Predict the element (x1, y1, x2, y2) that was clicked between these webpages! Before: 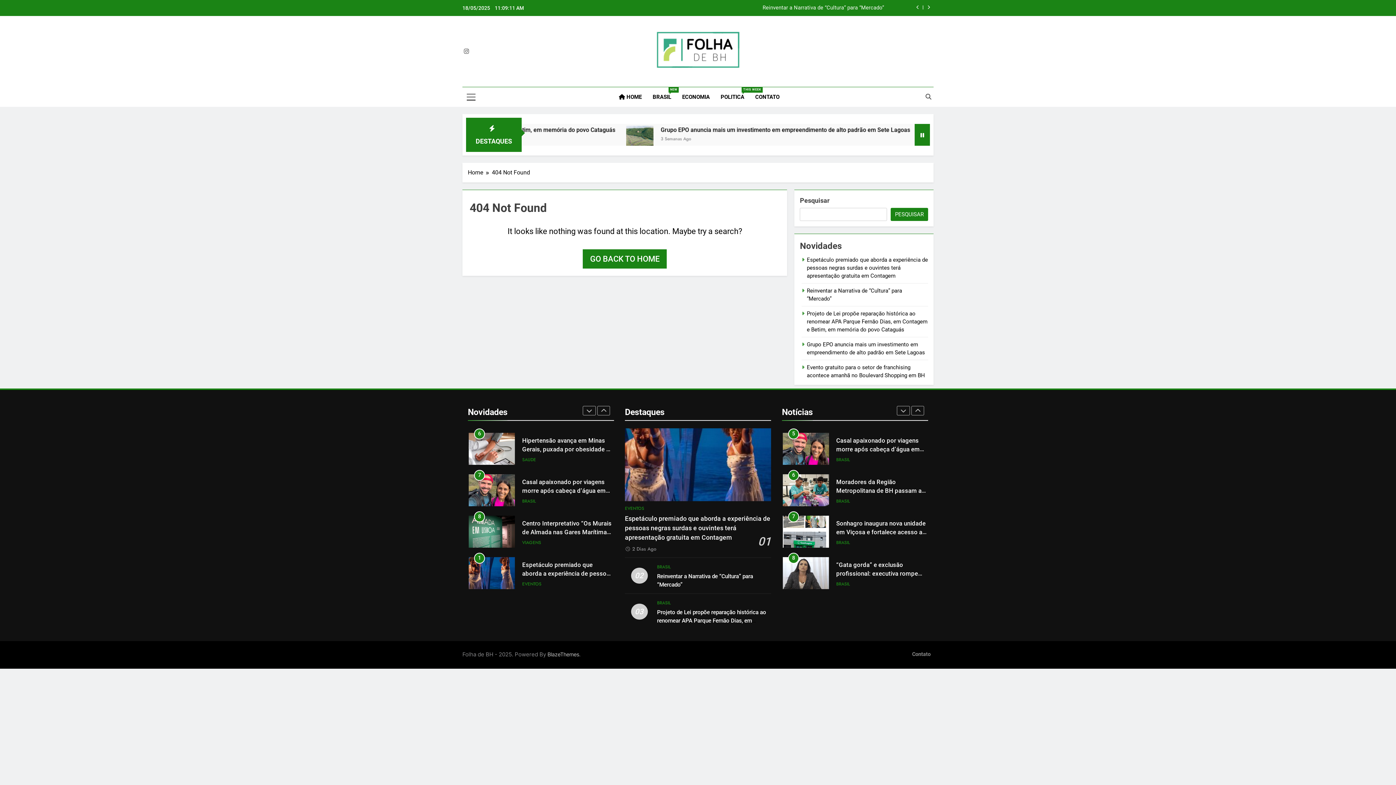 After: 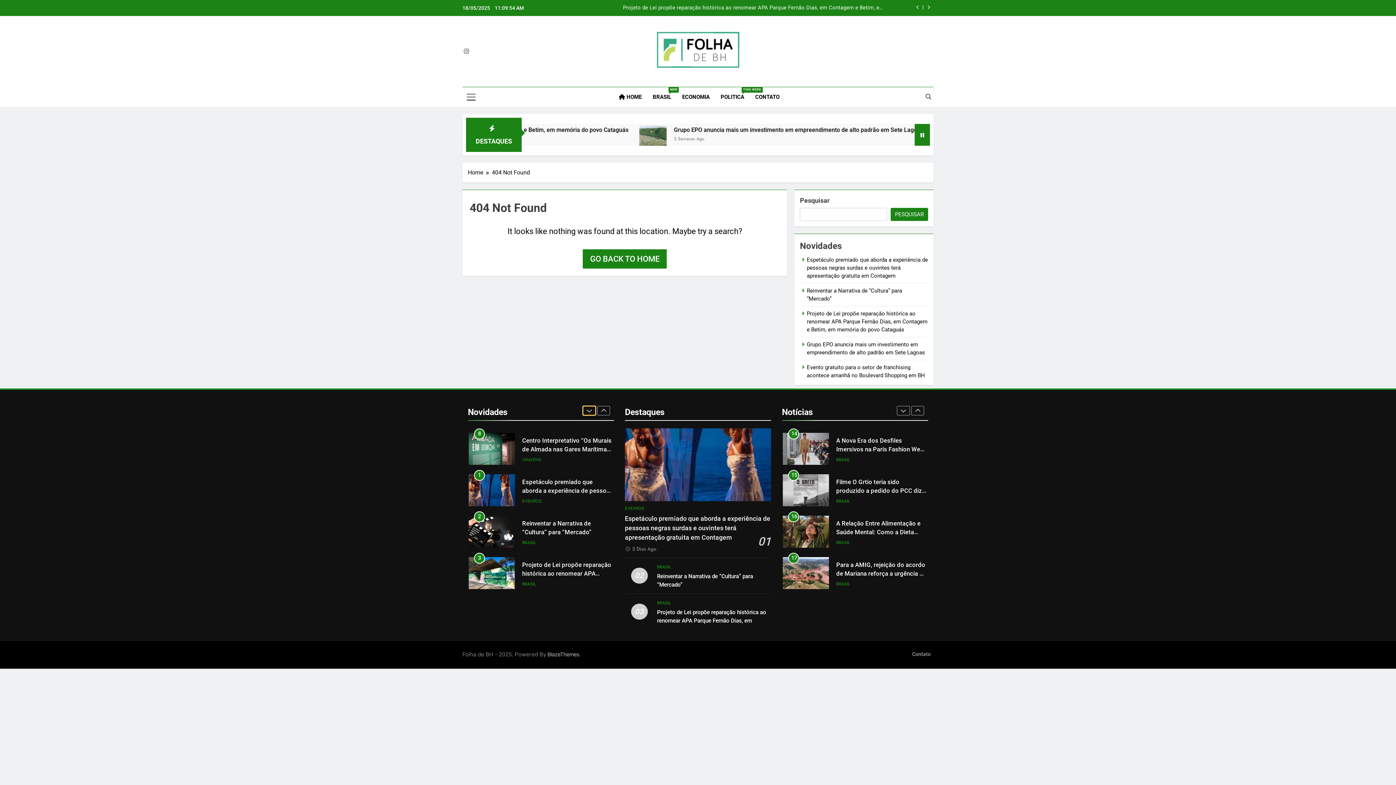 Action: bbox: (582, 406, 595, 415)